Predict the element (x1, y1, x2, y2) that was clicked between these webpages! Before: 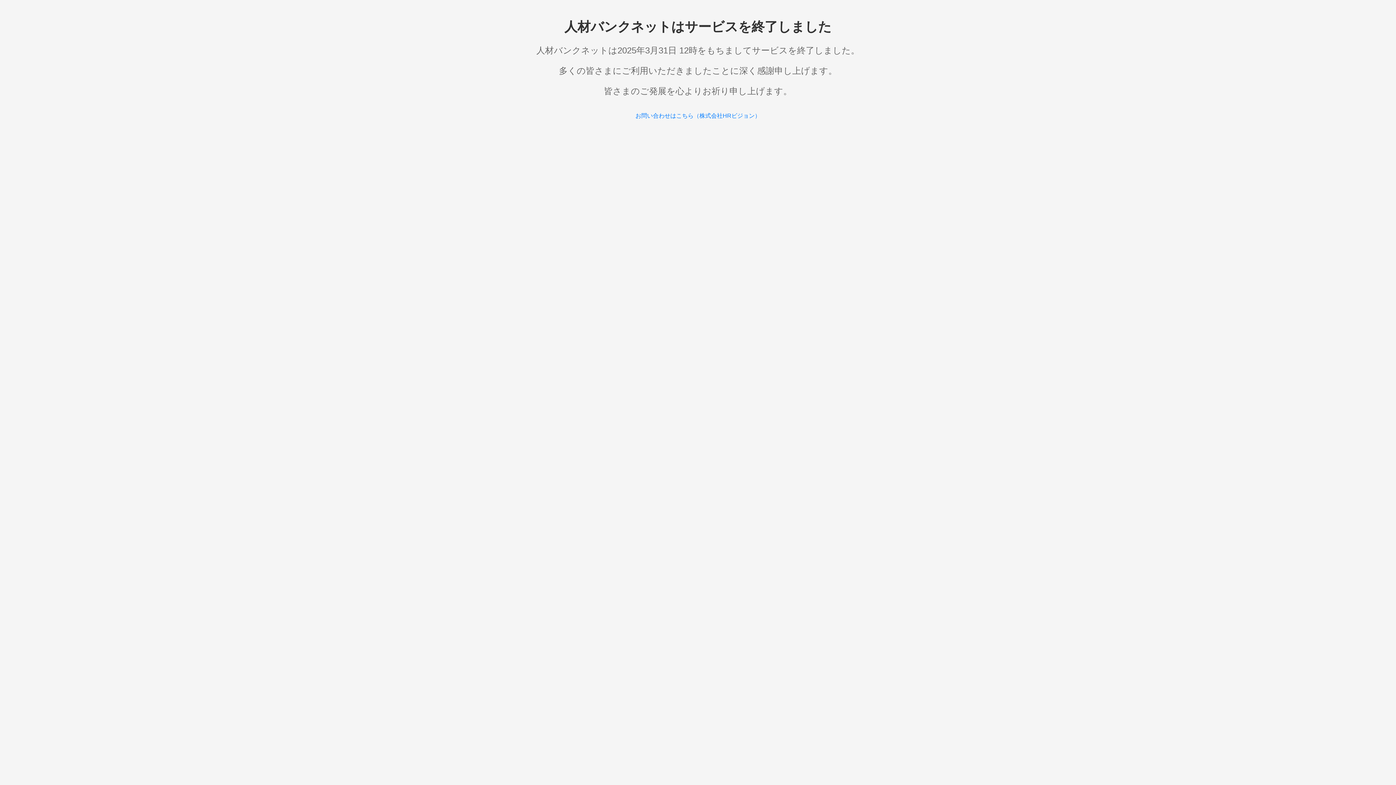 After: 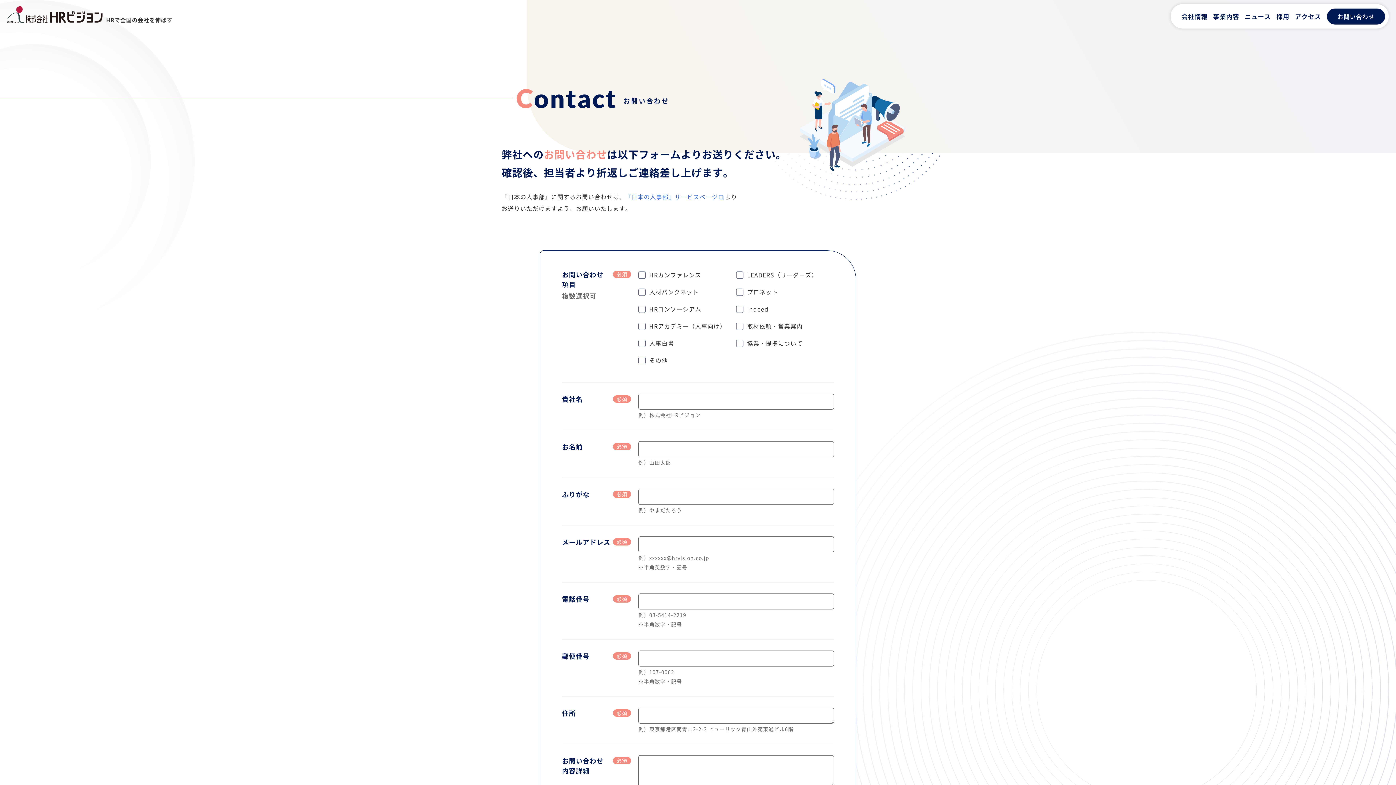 Action: label: お問い合わせはこちら（株式会社HRビジョン） bbox: (635, 112, 760, 118)